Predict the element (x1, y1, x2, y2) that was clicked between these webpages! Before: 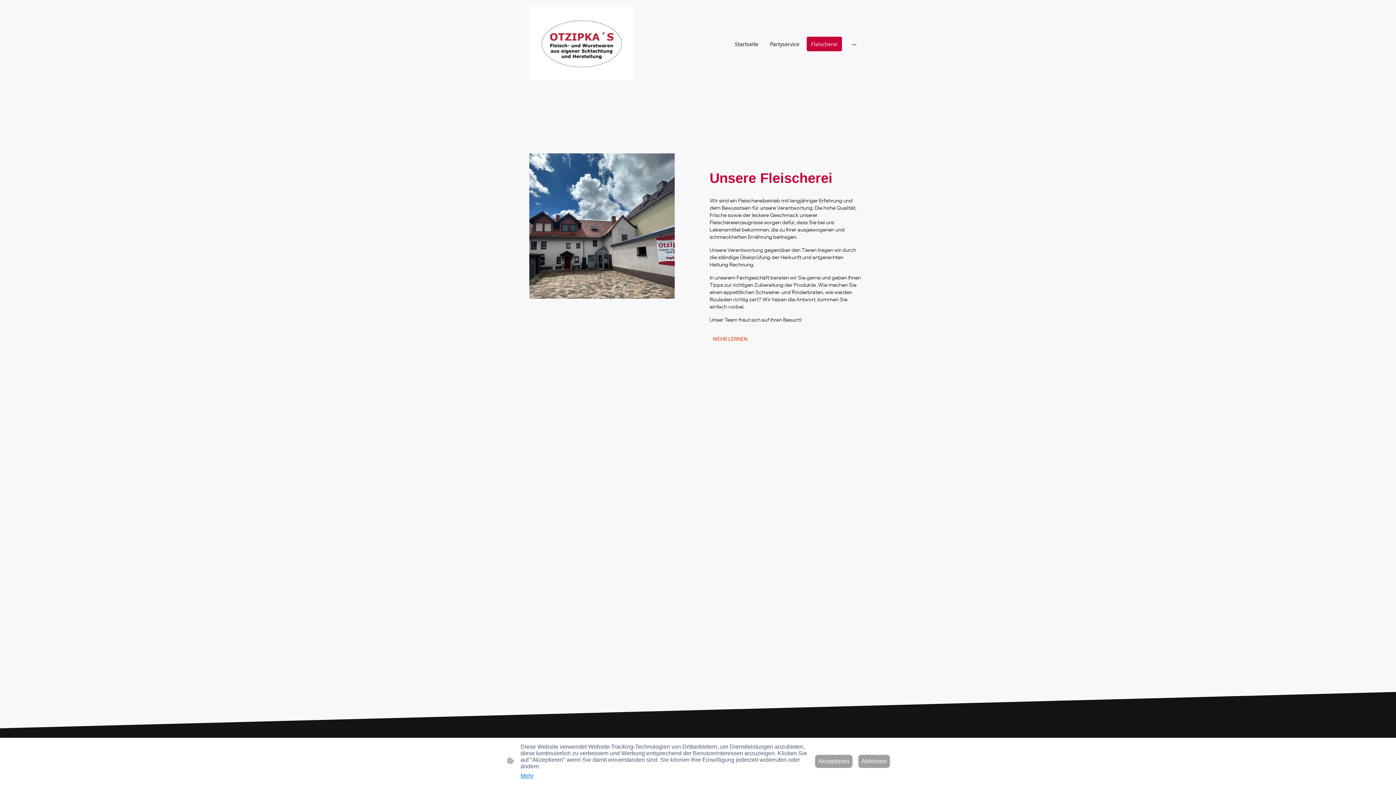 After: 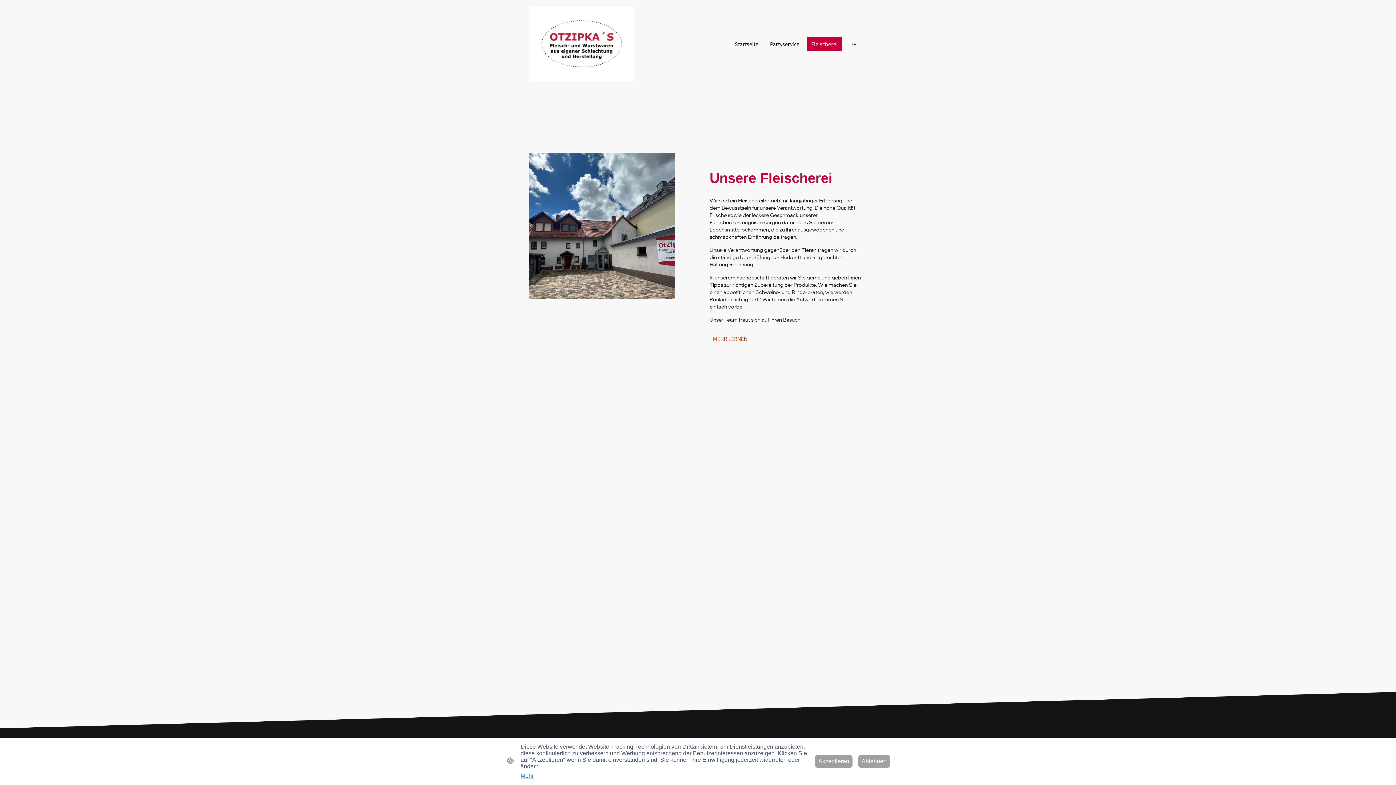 Action: bbox: (807, 37, 841, 50) label: Fleischerei